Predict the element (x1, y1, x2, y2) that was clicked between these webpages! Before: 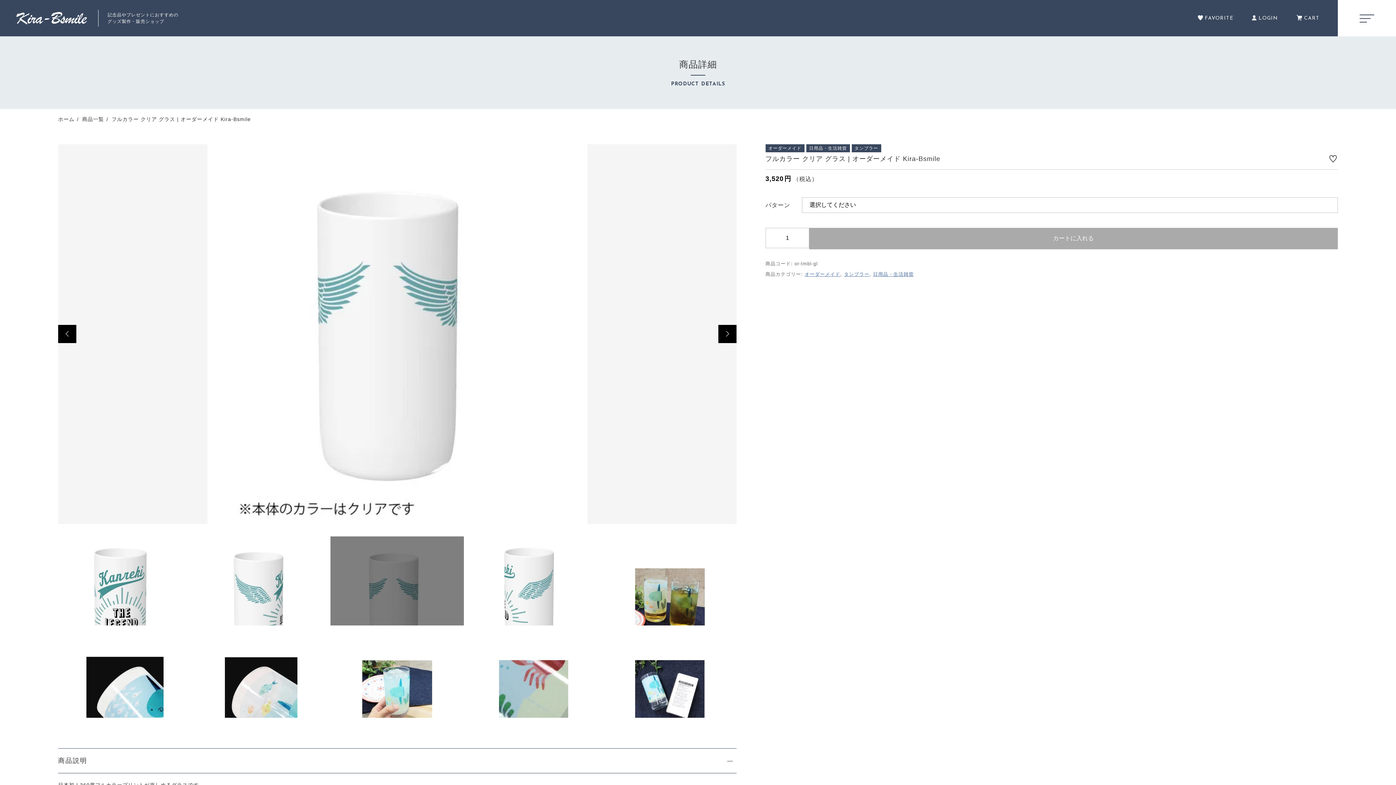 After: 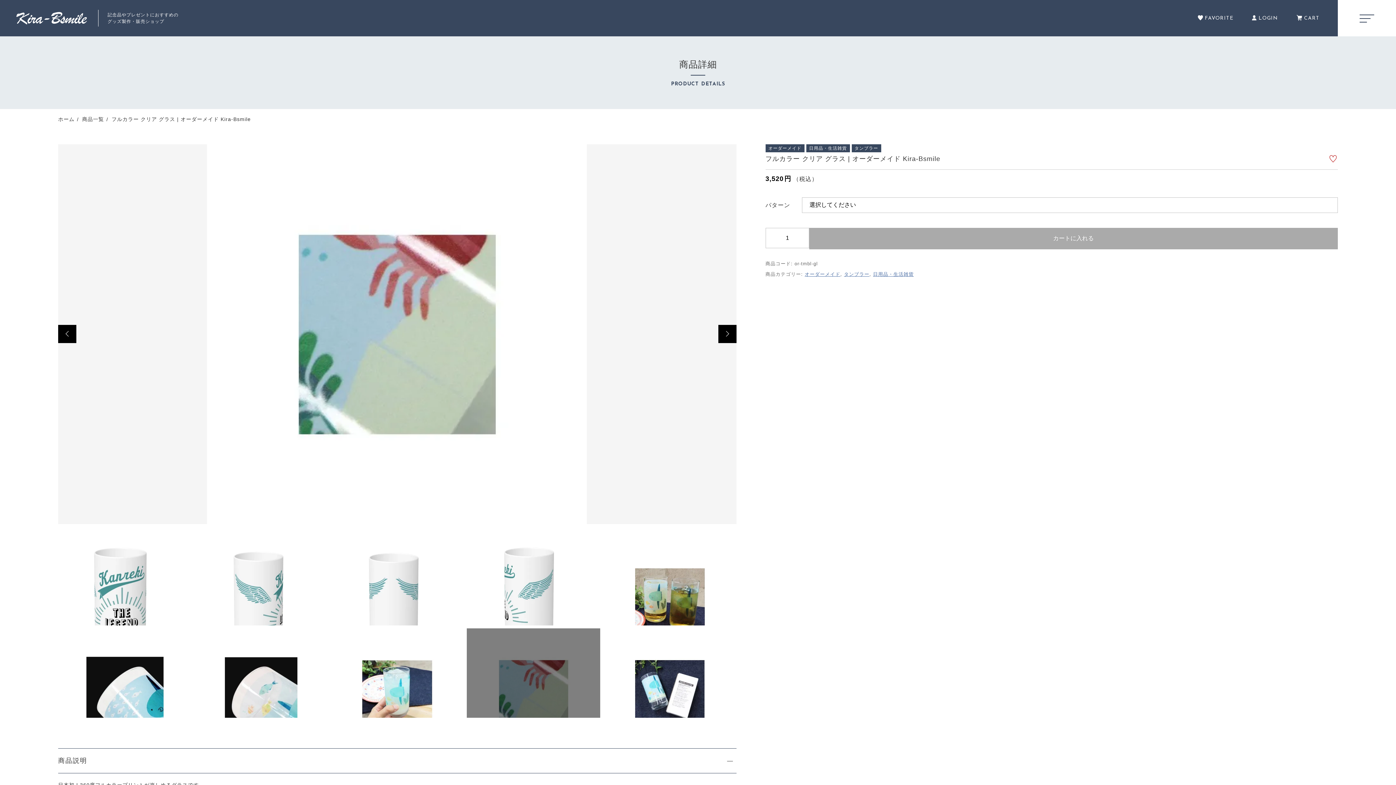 Action: bbox: (1329, 154, 1338, 163)